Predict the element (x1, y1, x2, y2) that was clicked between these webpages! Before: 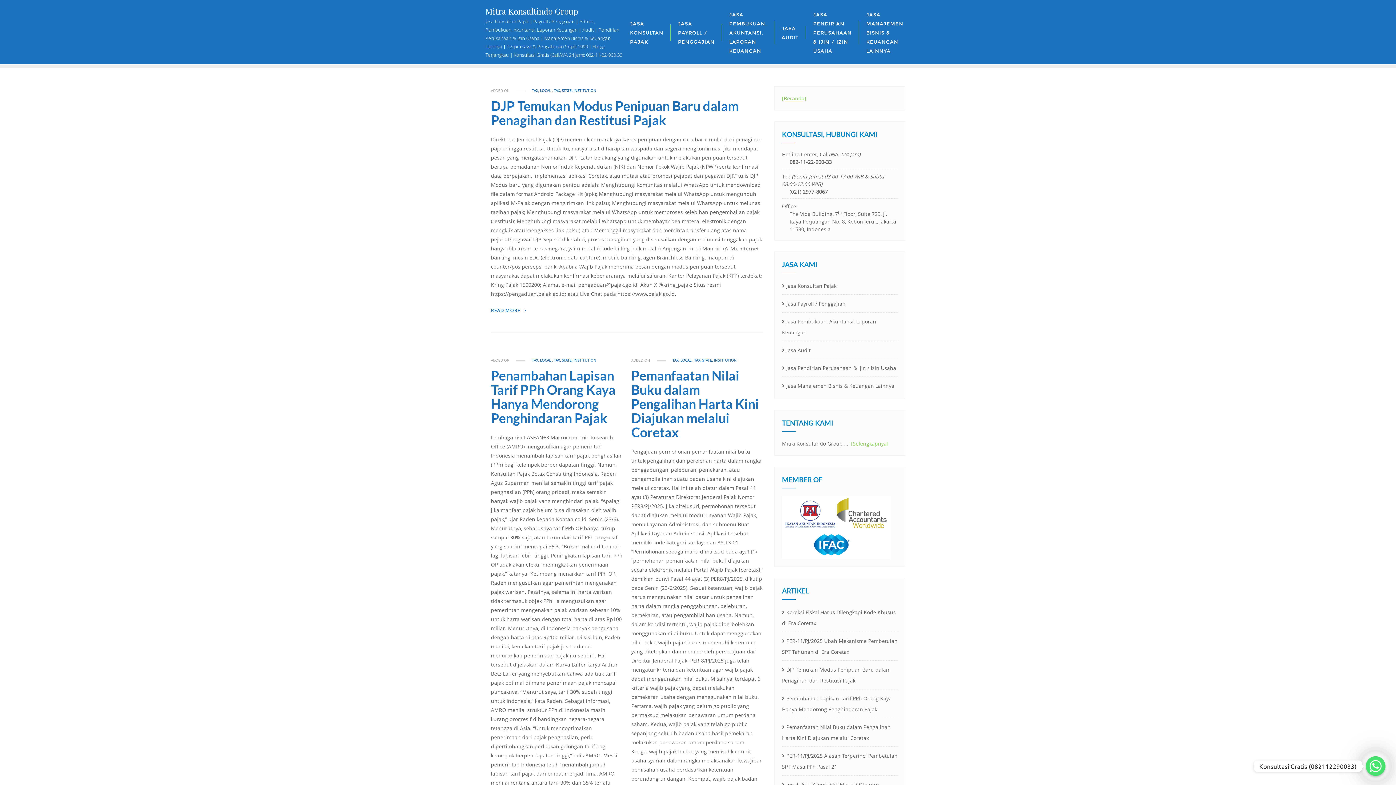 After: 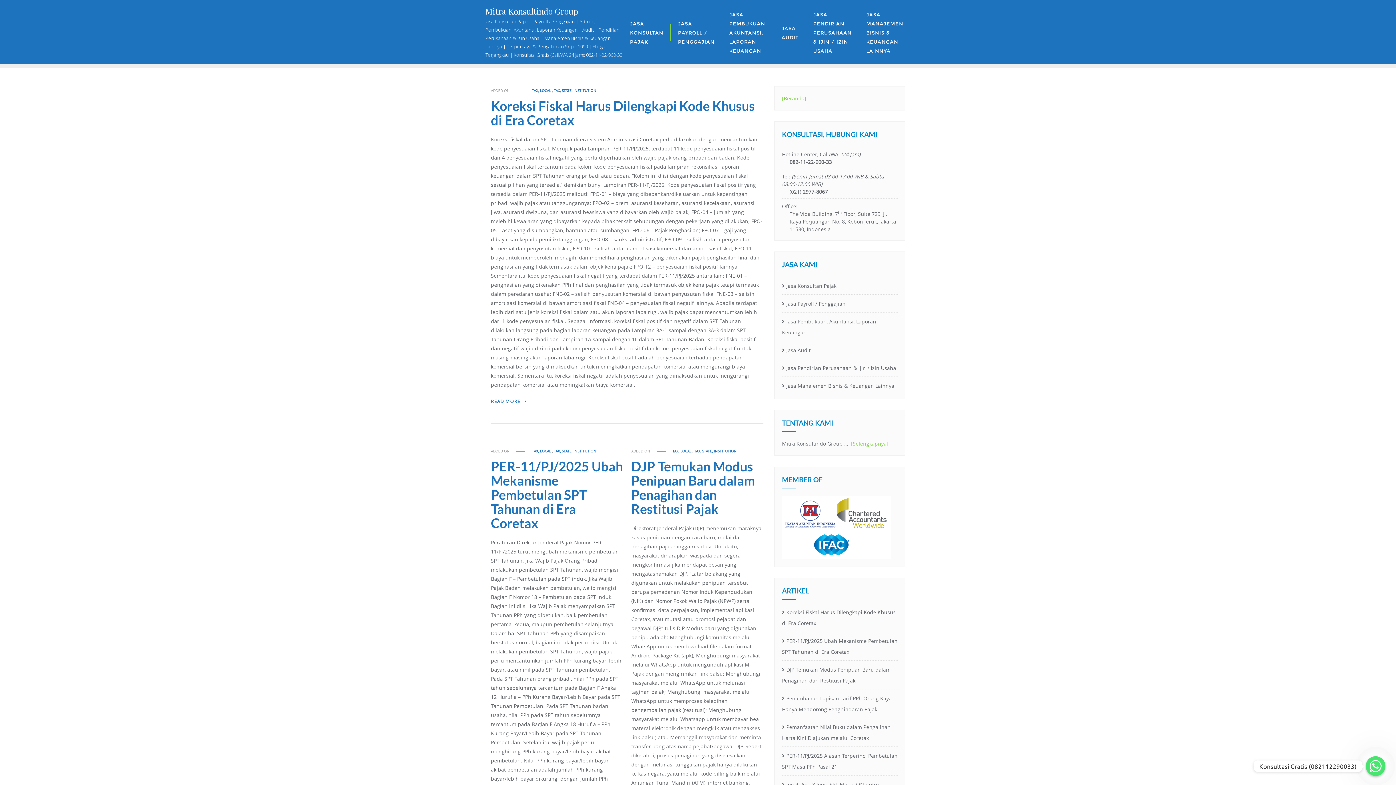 Action: bbox: (532, 88, 551, 93) label: TAX, LOCAL